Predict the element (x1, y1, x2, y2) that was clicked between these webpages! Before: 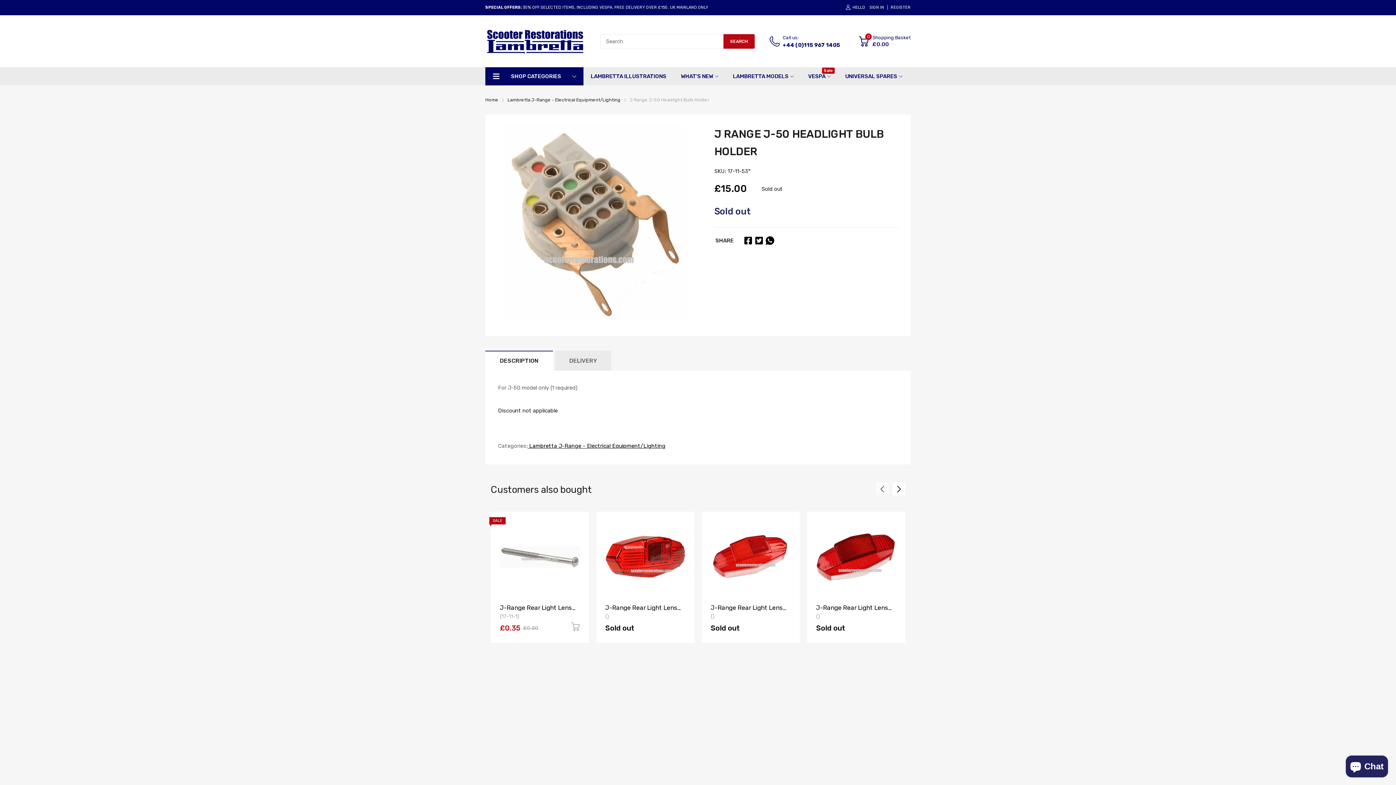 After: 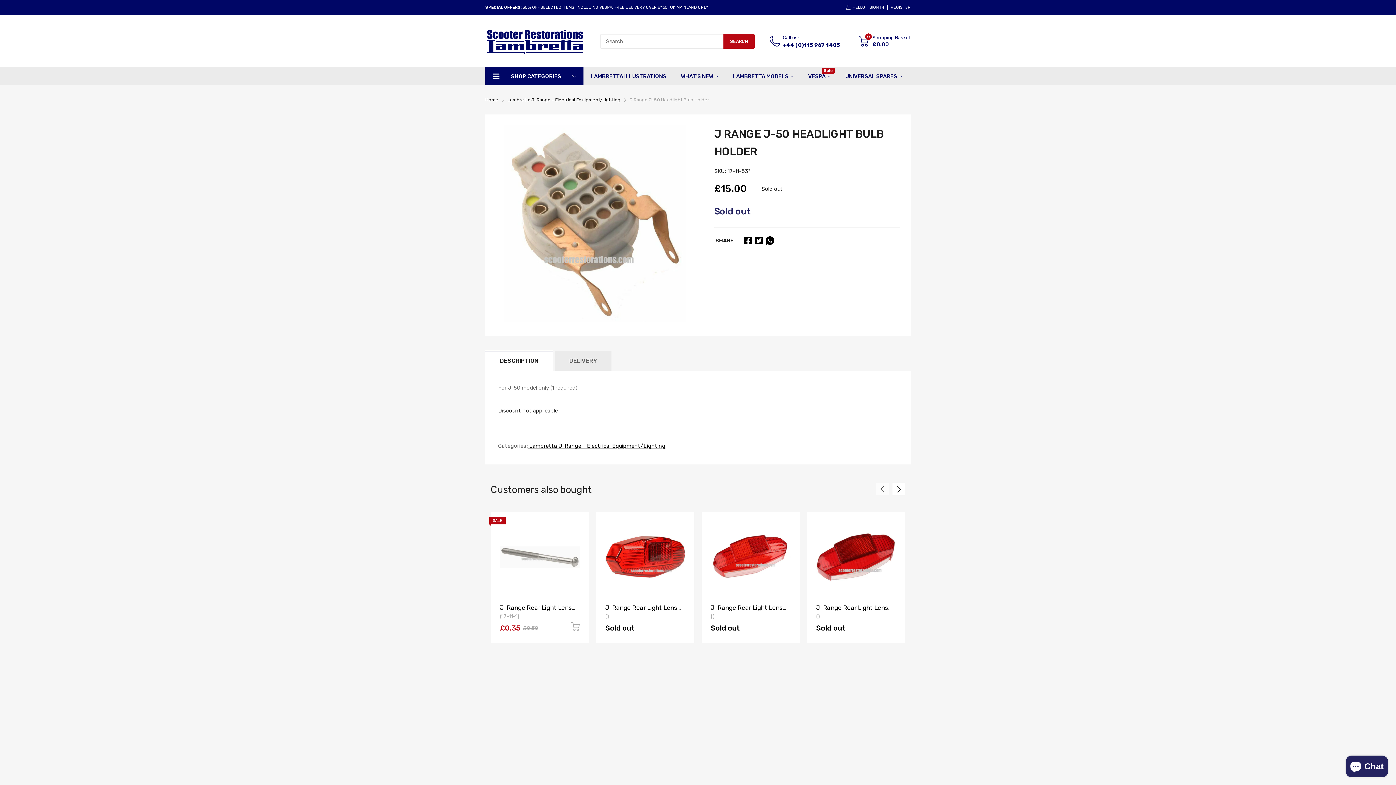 Action: label: J Range J-50 Headlight Bulb Holder bbox: (629, 97, 709, 102)